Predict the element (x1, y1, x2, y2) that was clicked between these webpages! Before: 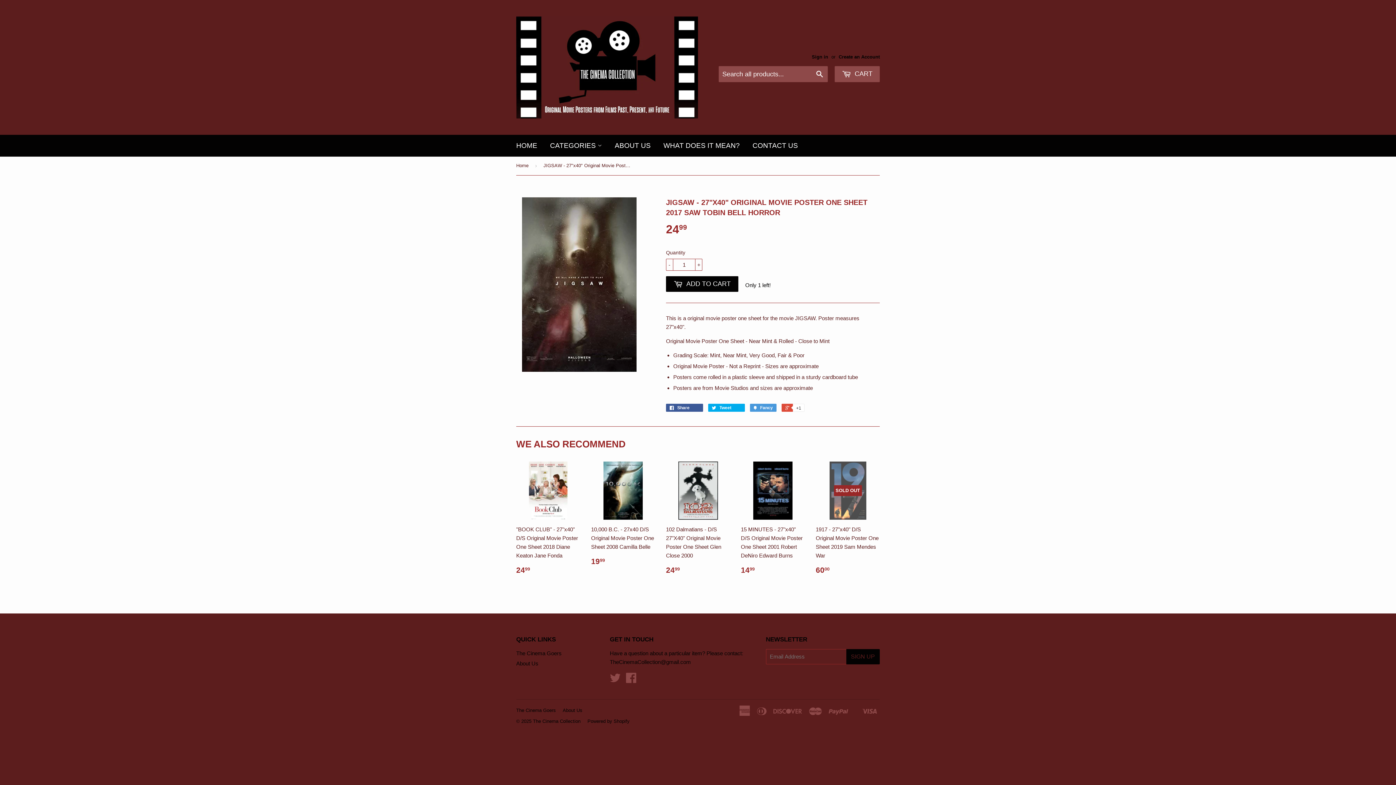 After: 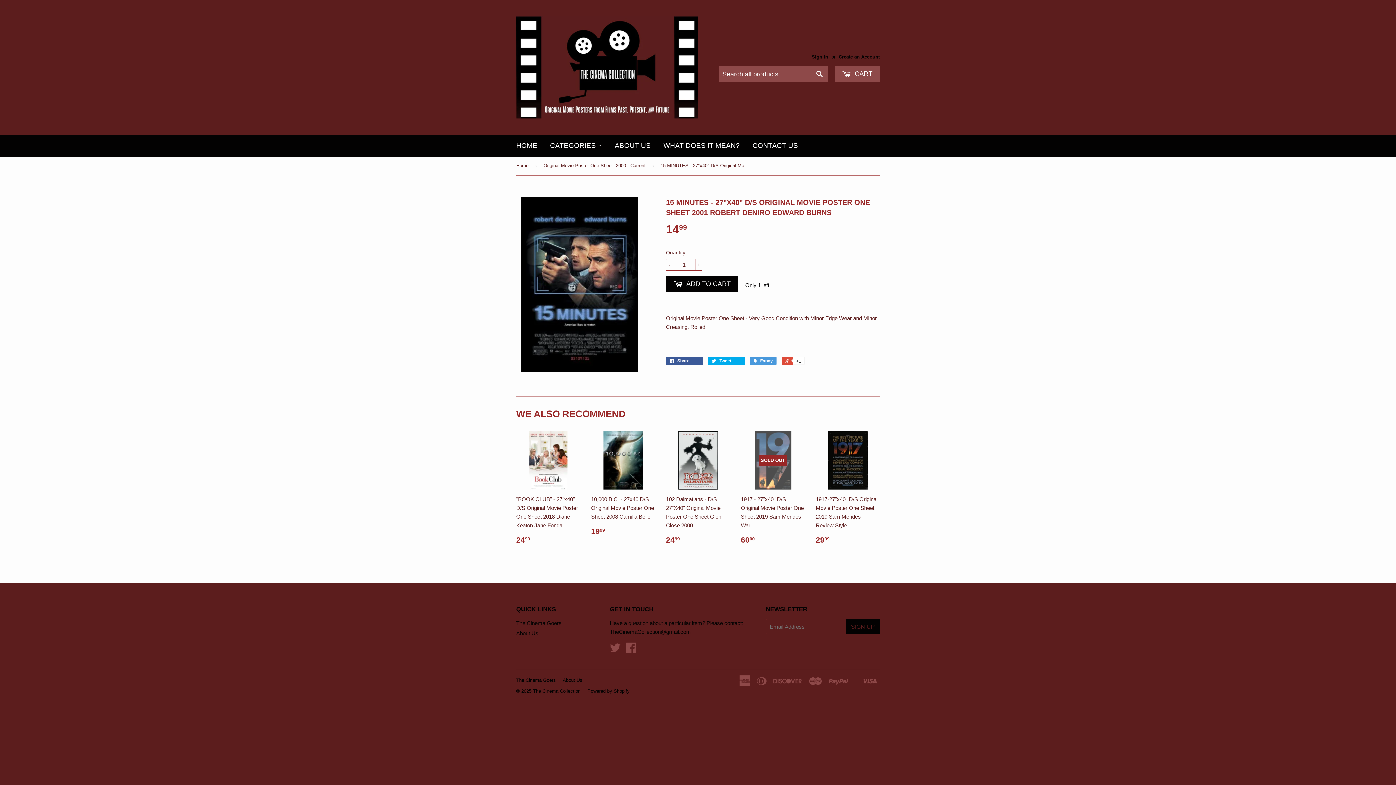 Action: bbox: (741, 461, 805, 581) label: 15 MINUTES - 27"x40" D/S Original Movie Poster One Sheet 2001 Robert DeNiro Edward Burns

1499